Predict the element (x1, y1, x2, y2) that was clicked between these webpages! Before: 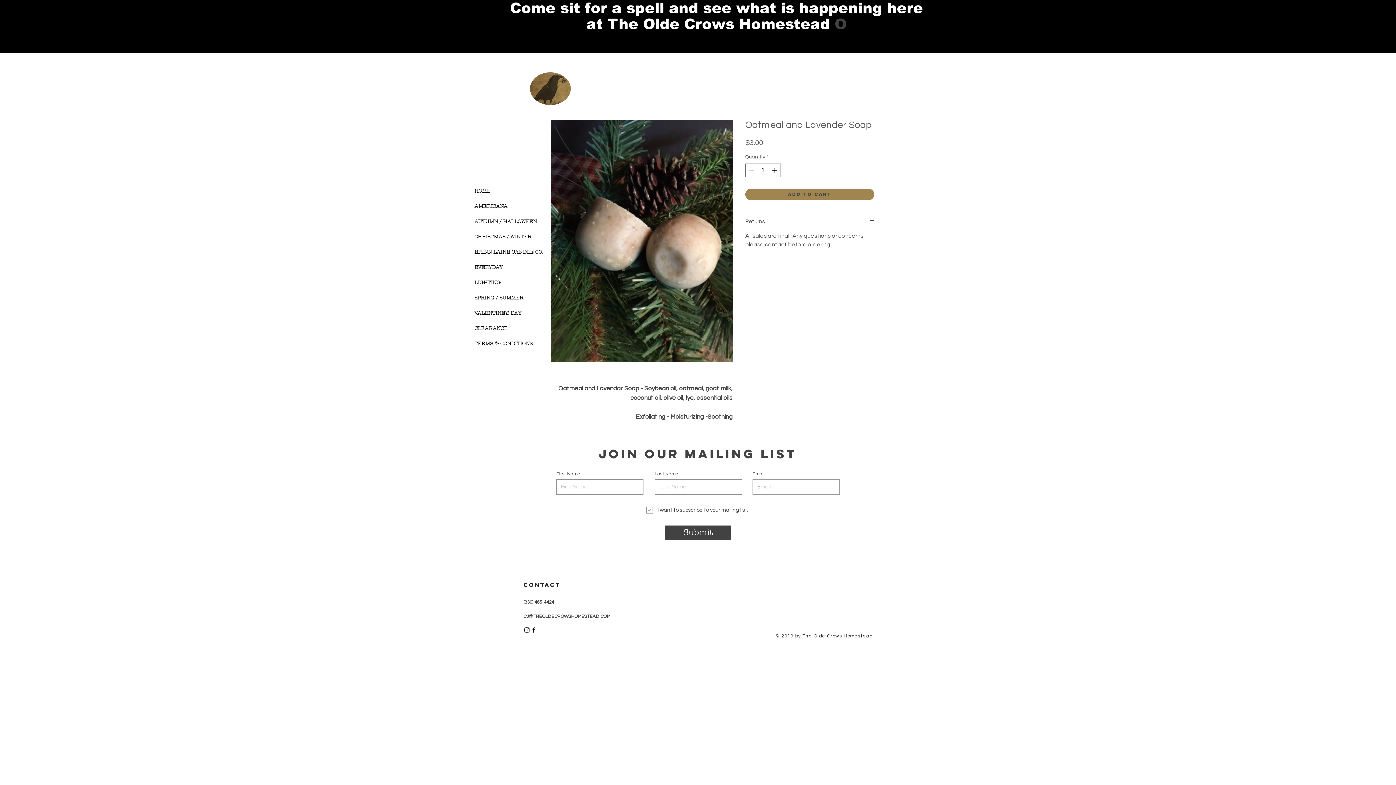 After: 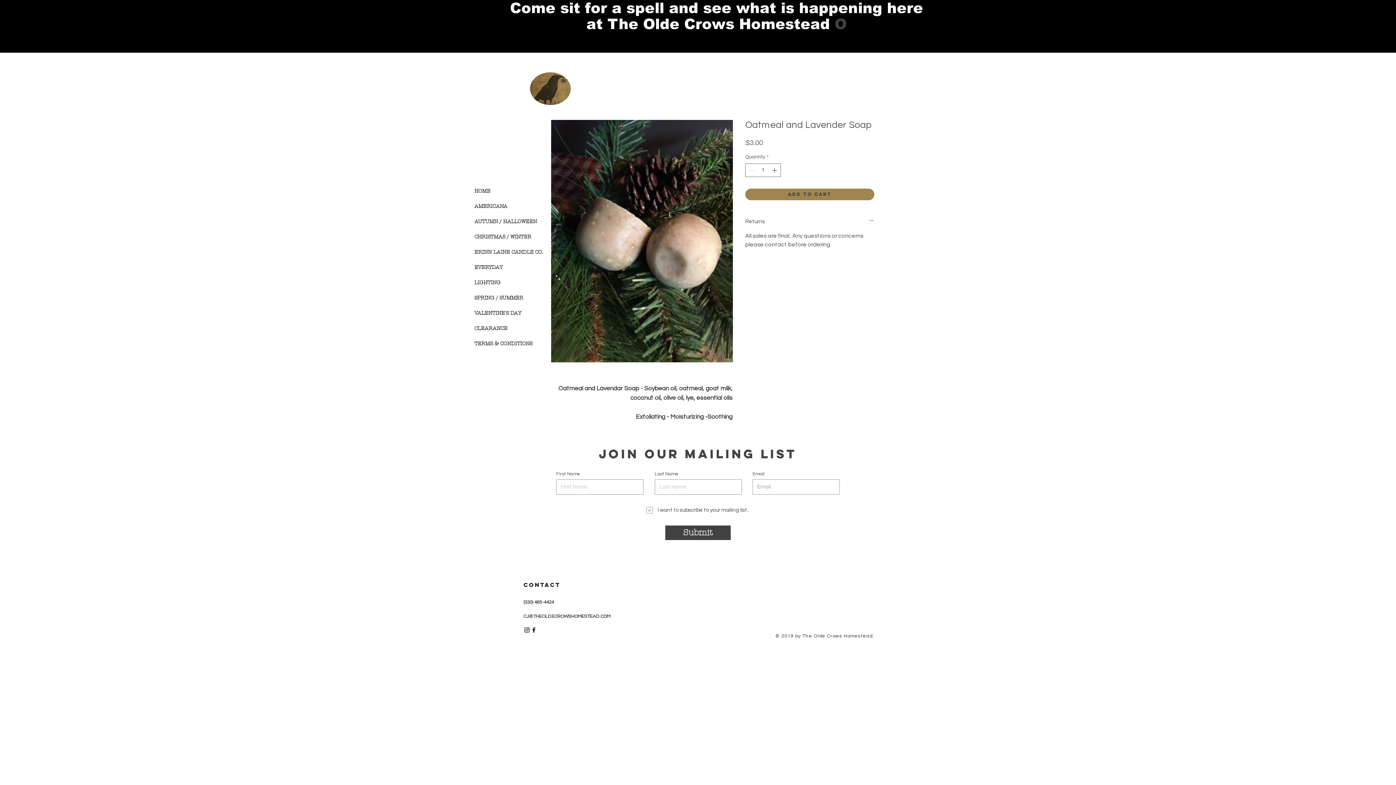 Action: bbox: (523, 626, 530, 633) label: Black Instagram Icon